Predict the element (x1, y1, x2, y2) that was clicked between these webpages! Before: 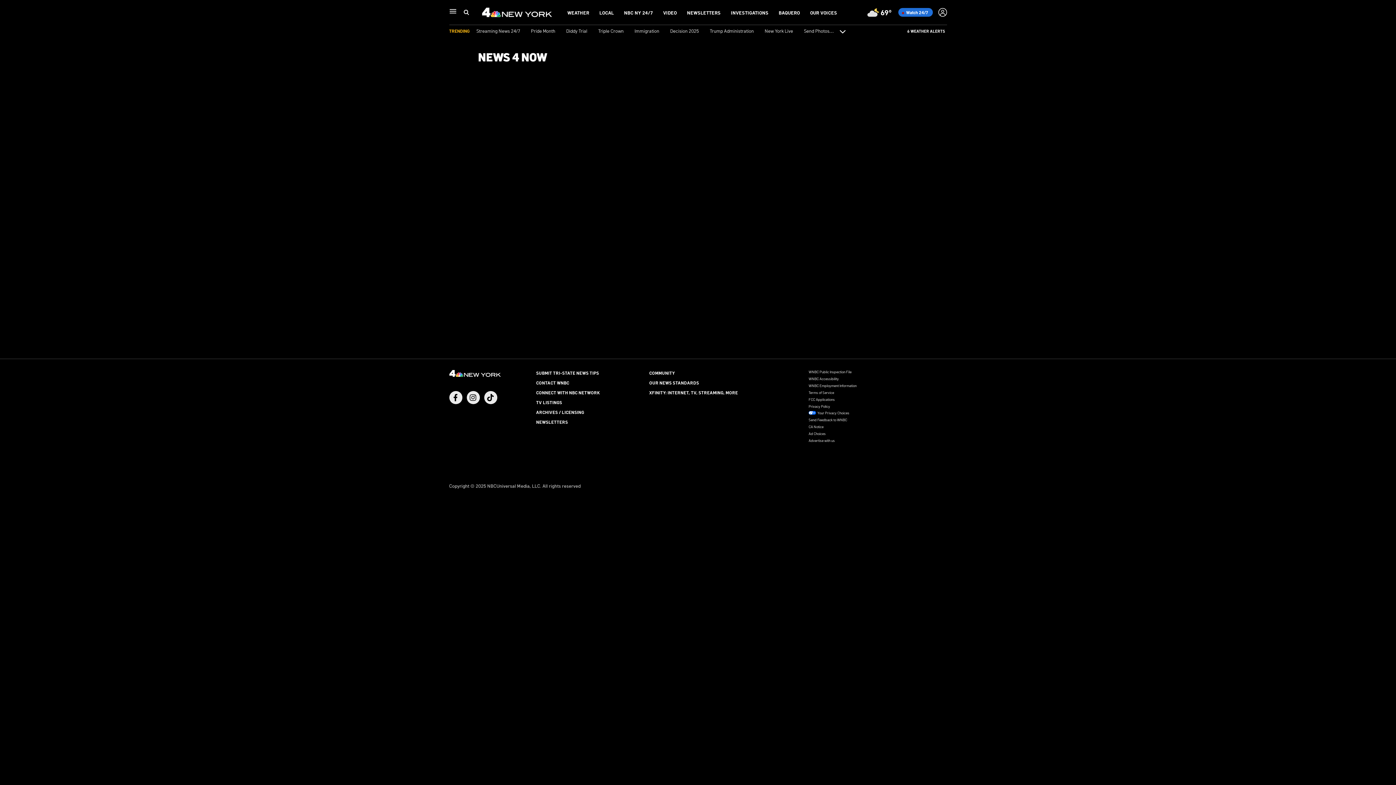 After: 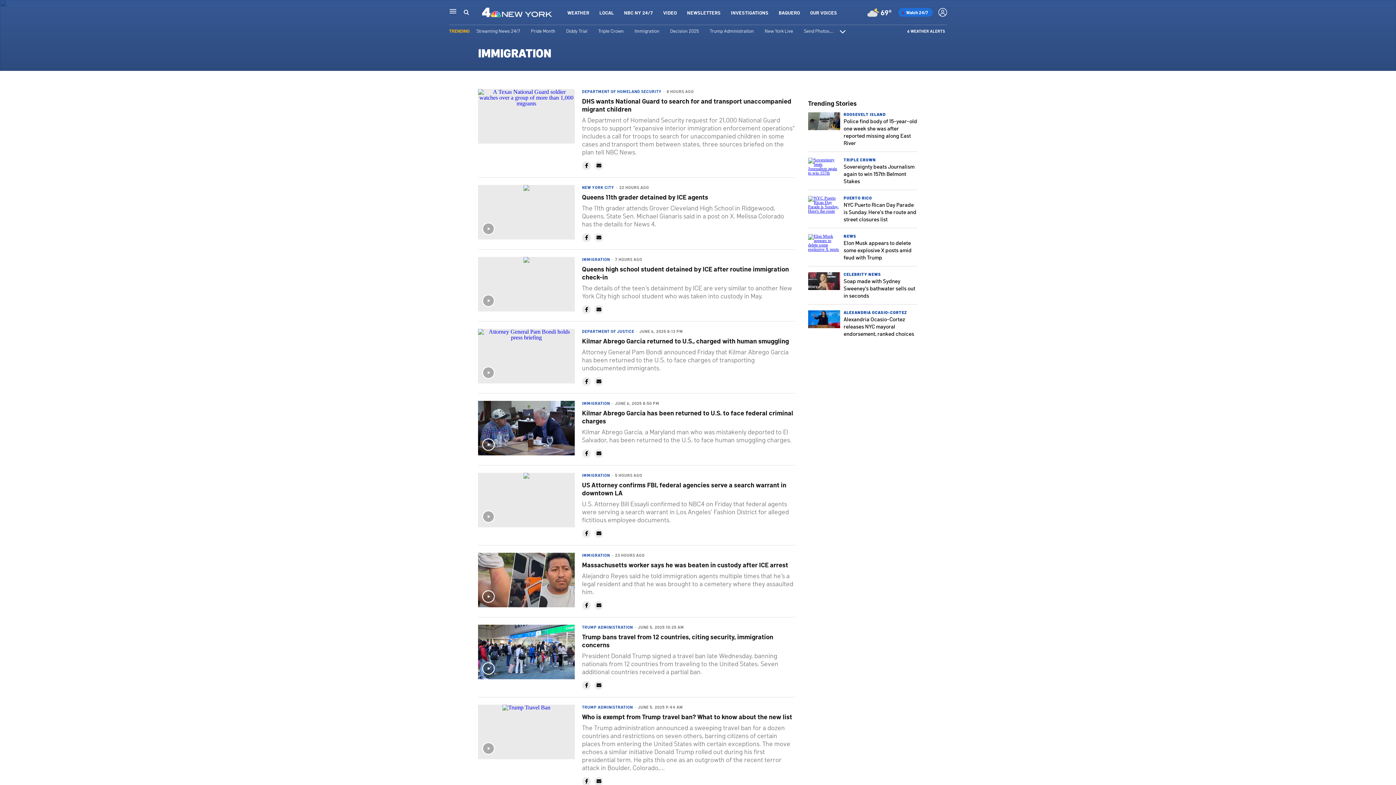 Action: label: Immigration bbox: (634, 27, 659, 33)